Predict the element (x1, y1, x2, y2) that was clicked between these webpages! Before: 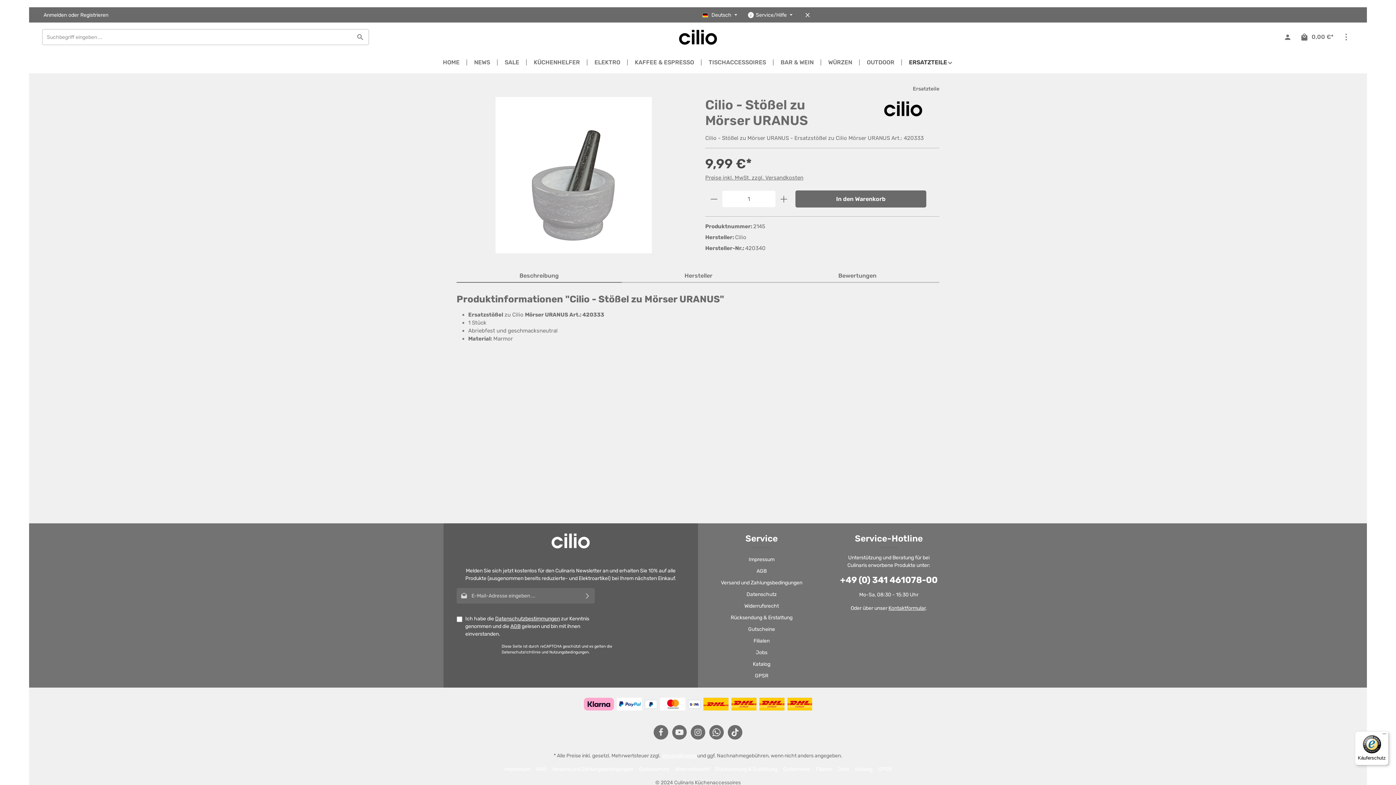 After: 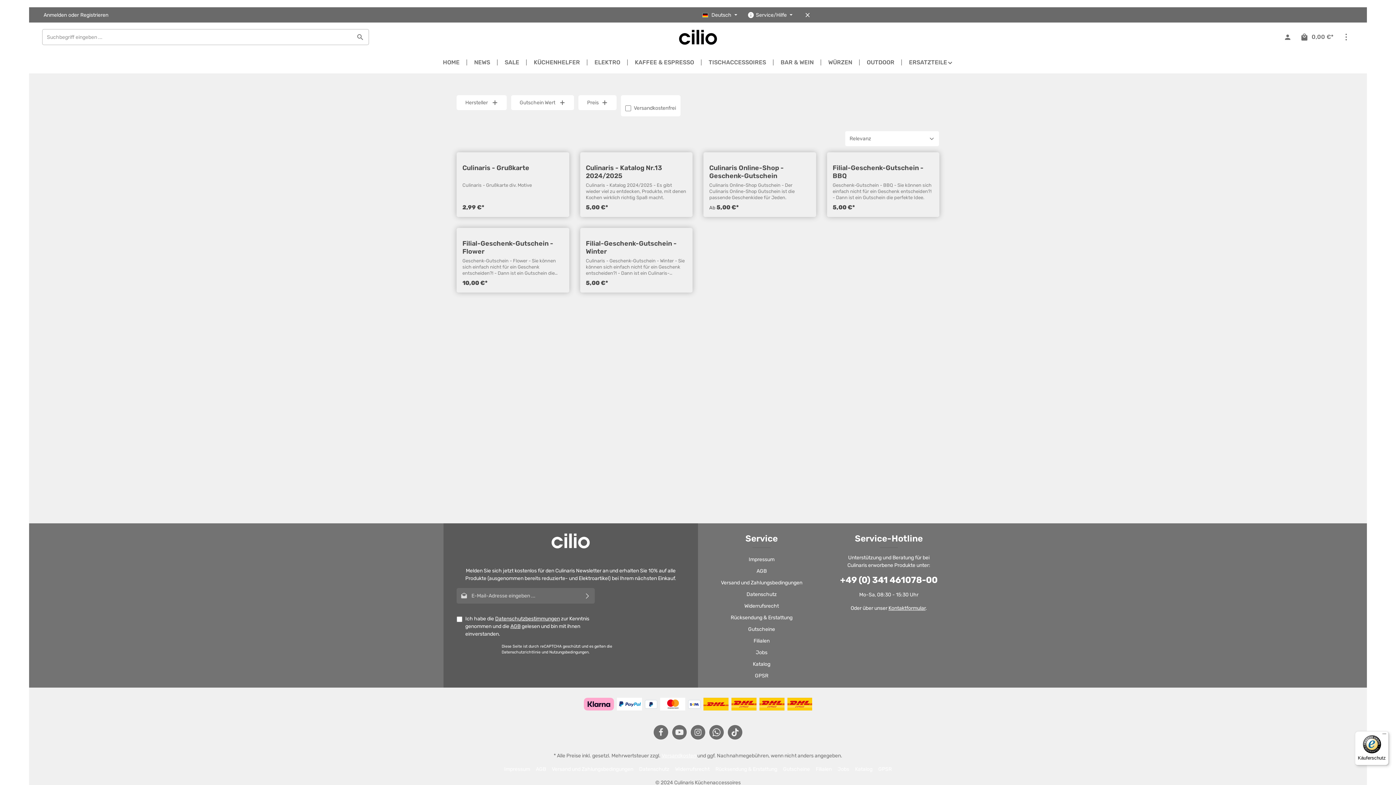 Action: bbox: (745, 532, 778, 545) label: Service